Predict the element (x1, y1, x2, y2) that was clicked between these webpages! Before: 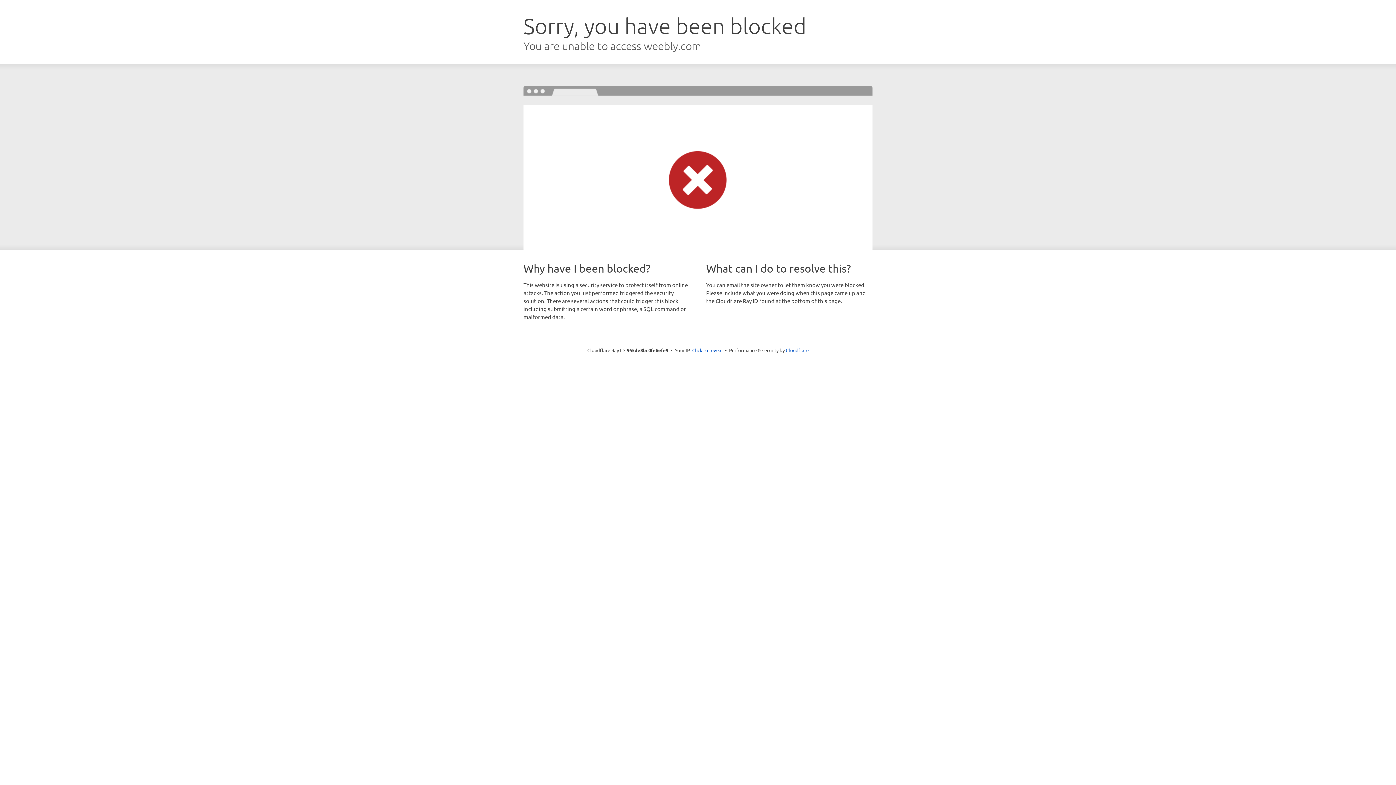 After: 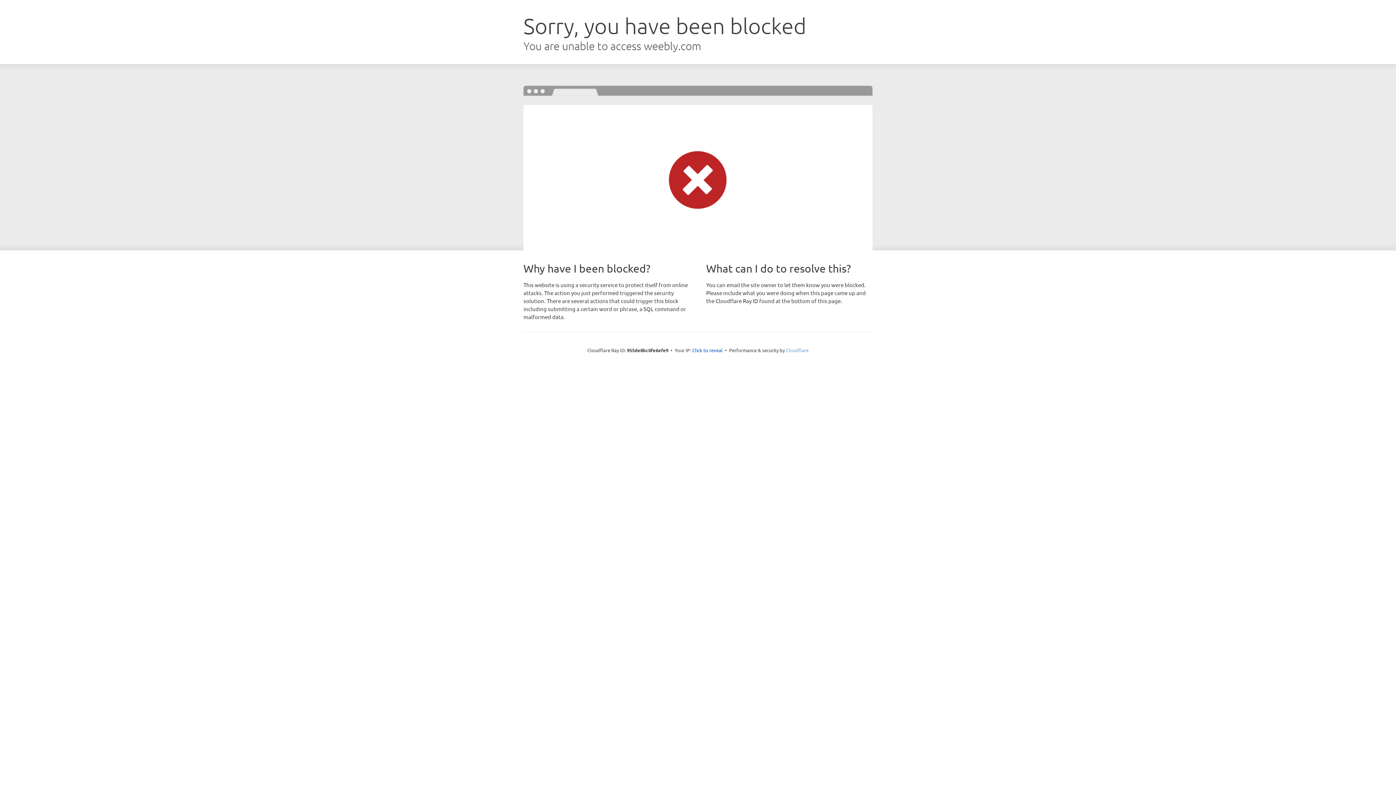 Action: bbox: (786, 347, 808, 353) label: Cloudflare